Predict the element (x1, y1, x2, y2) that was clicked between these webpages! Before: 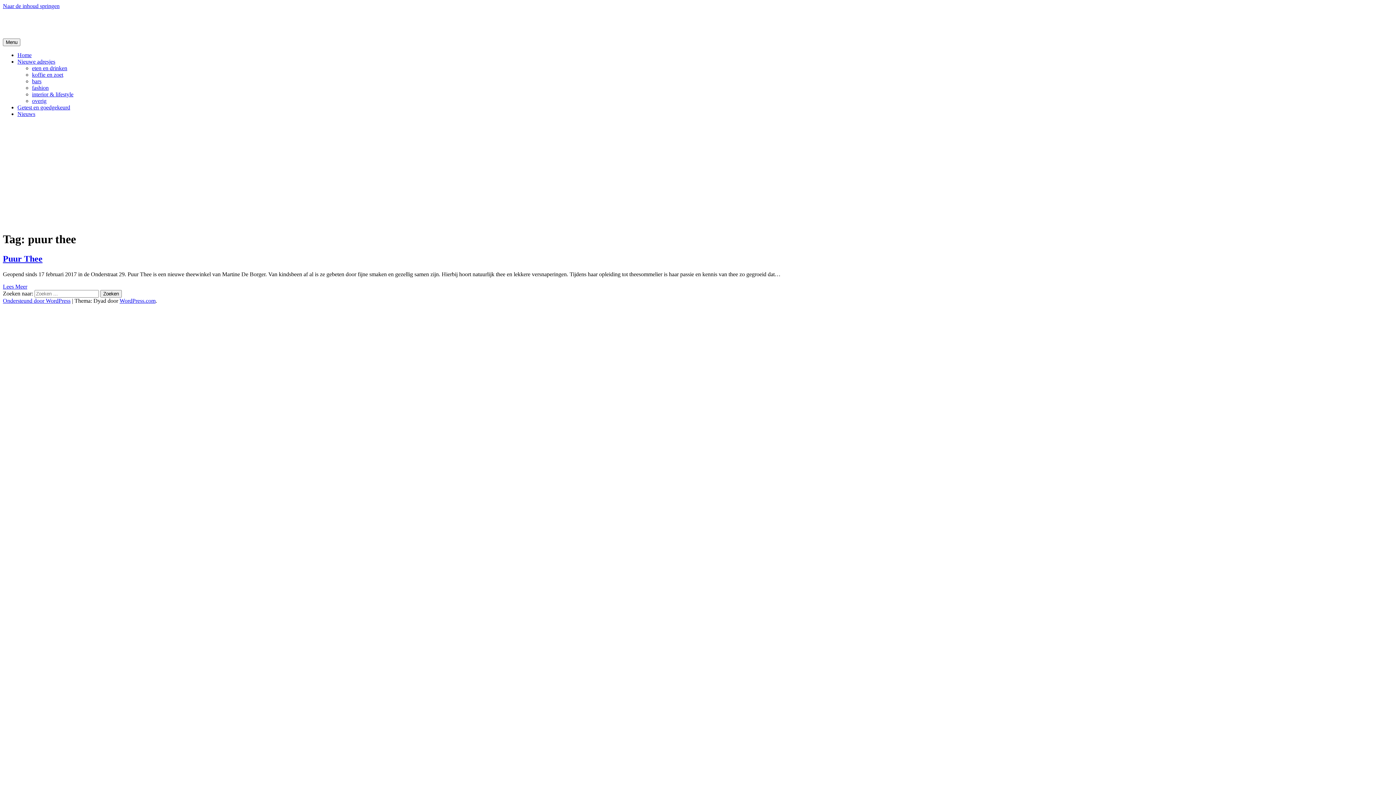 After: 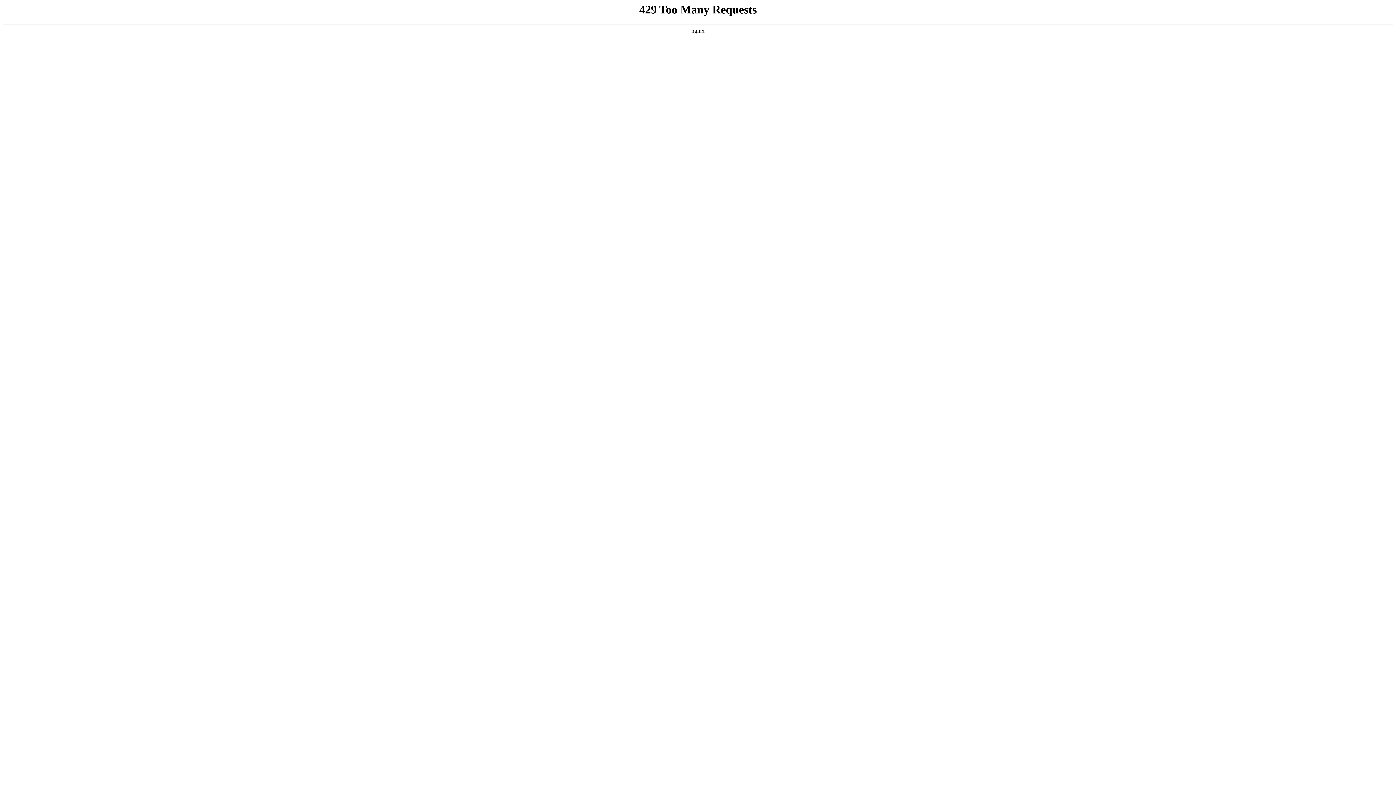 Action: label: De Hipste adresjes van Gent bbox: (2, 17, 143, 30)